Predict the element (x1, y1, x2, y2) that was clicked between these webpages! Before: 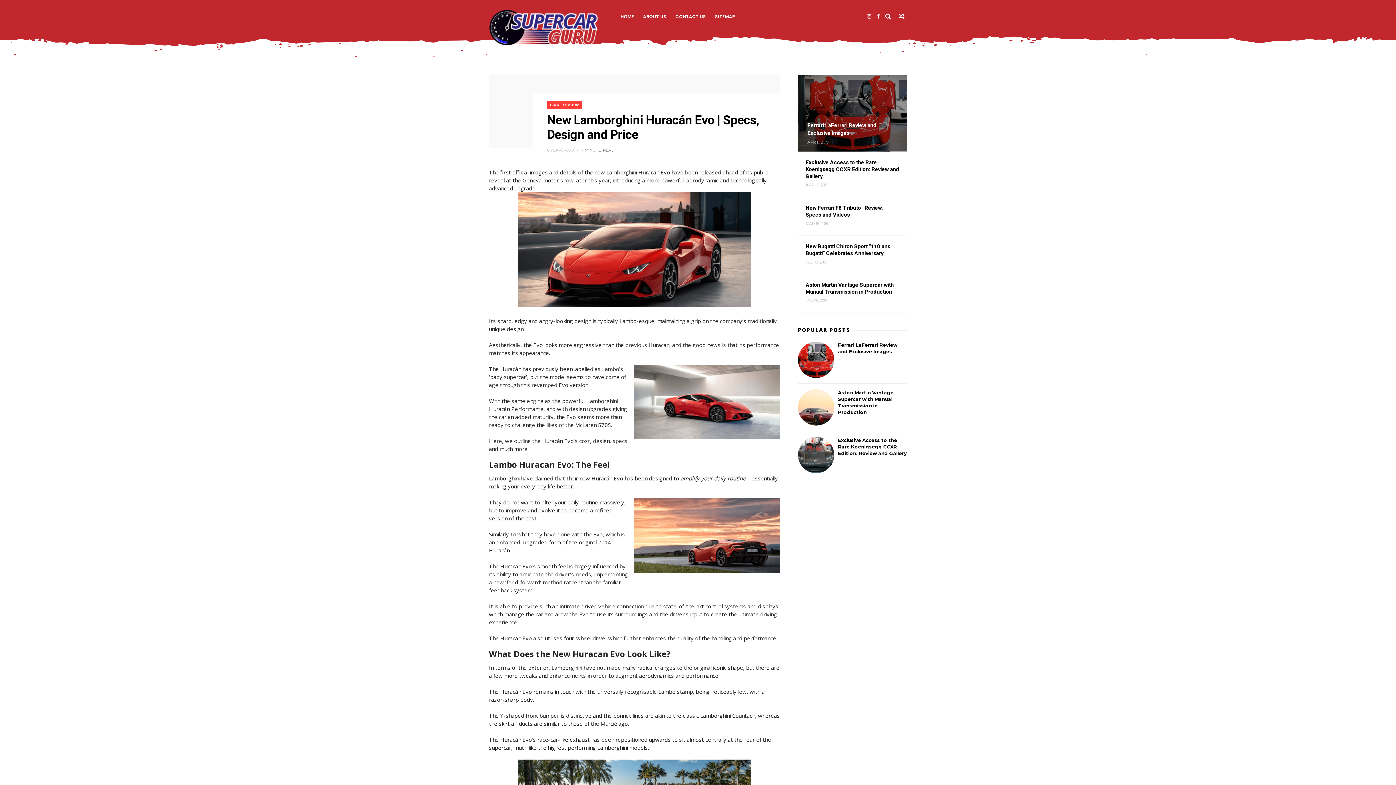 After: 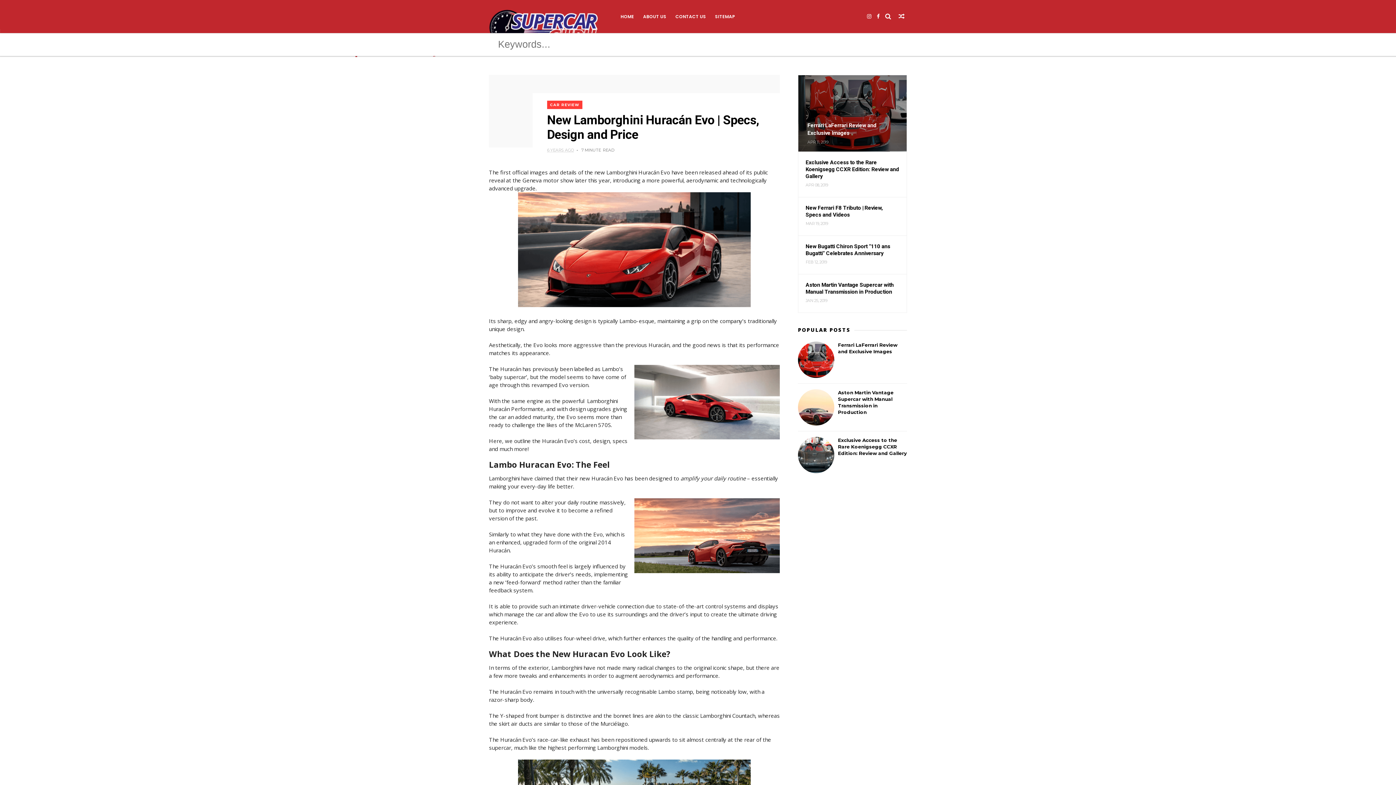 Action: bbox: (885, 0, 896, 29)